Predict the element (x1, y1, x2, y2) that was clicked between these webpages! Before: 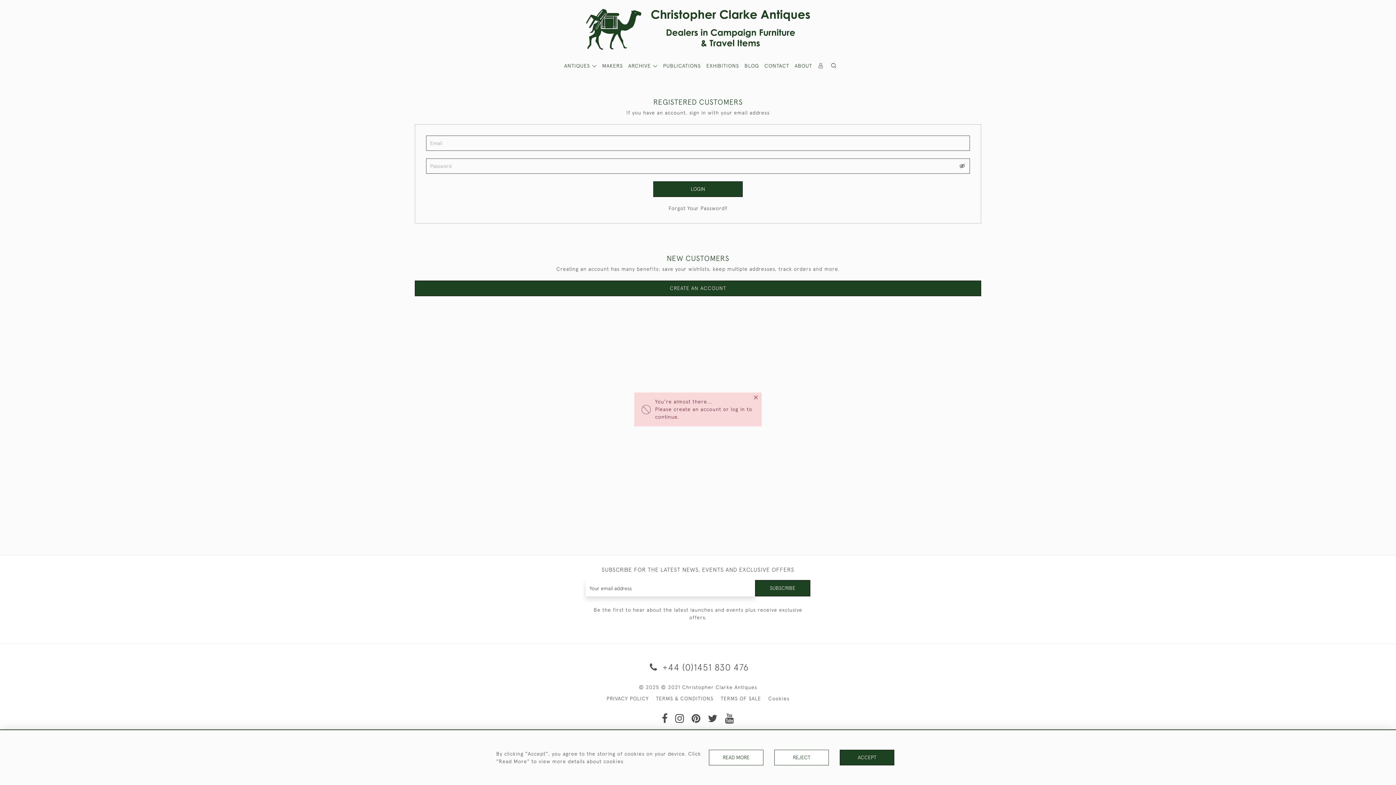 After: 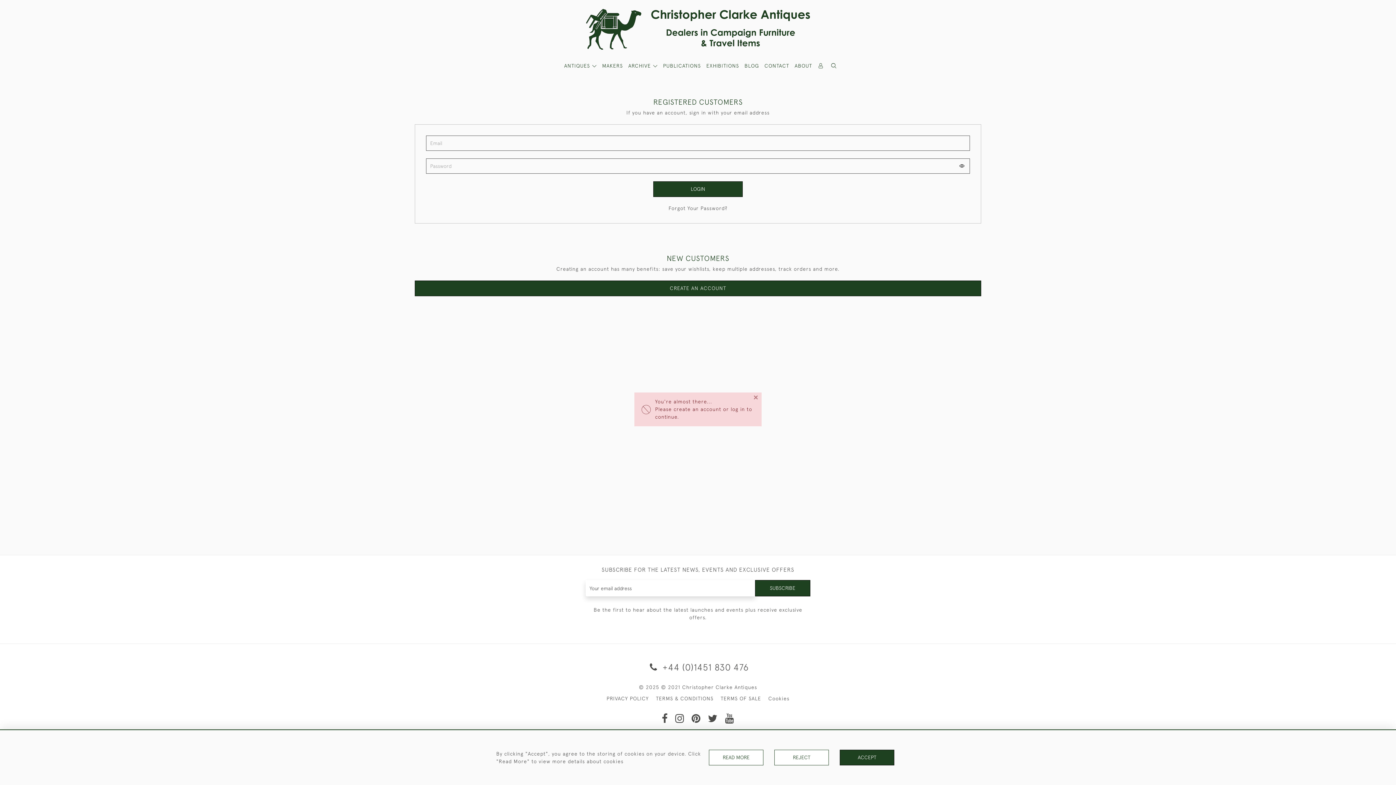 Action: bbox: (958, 162, 965, 170)